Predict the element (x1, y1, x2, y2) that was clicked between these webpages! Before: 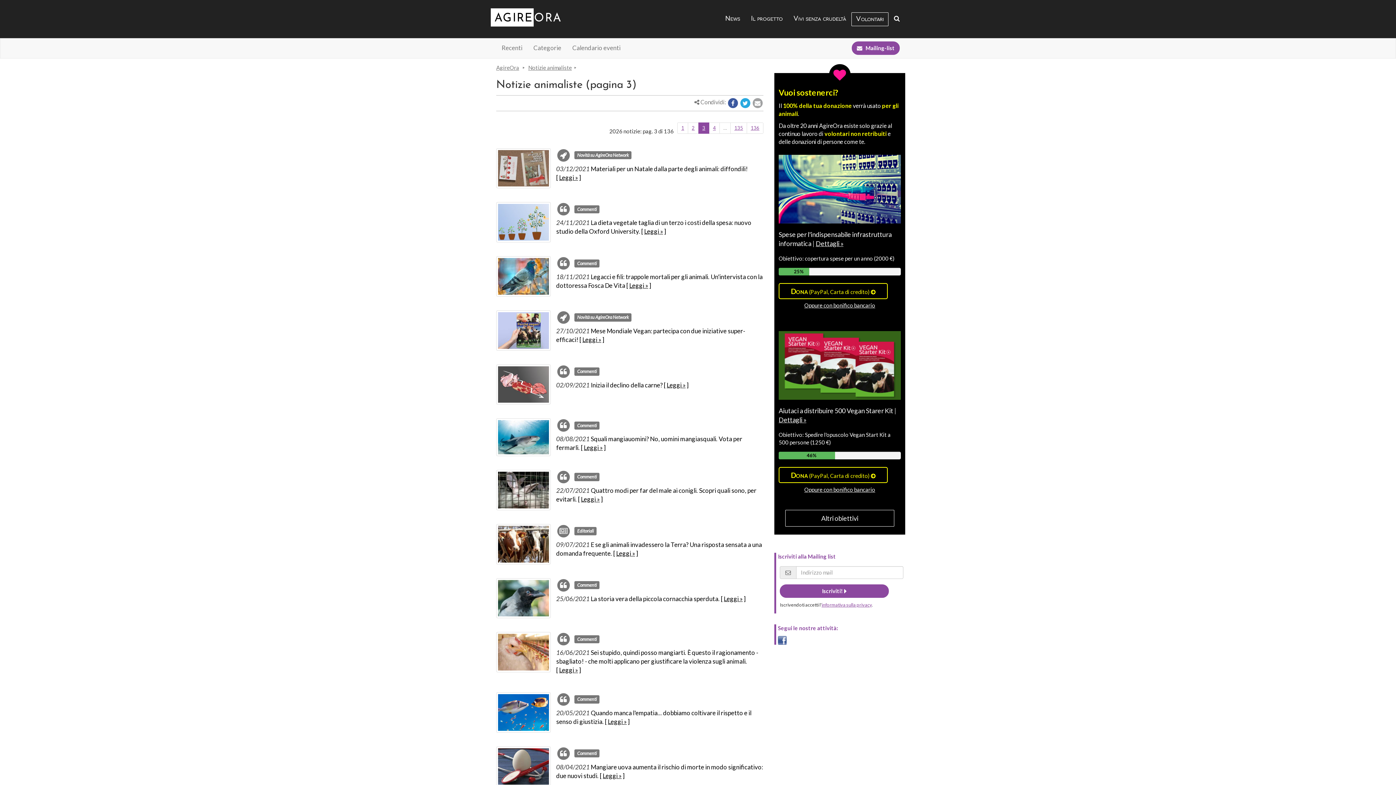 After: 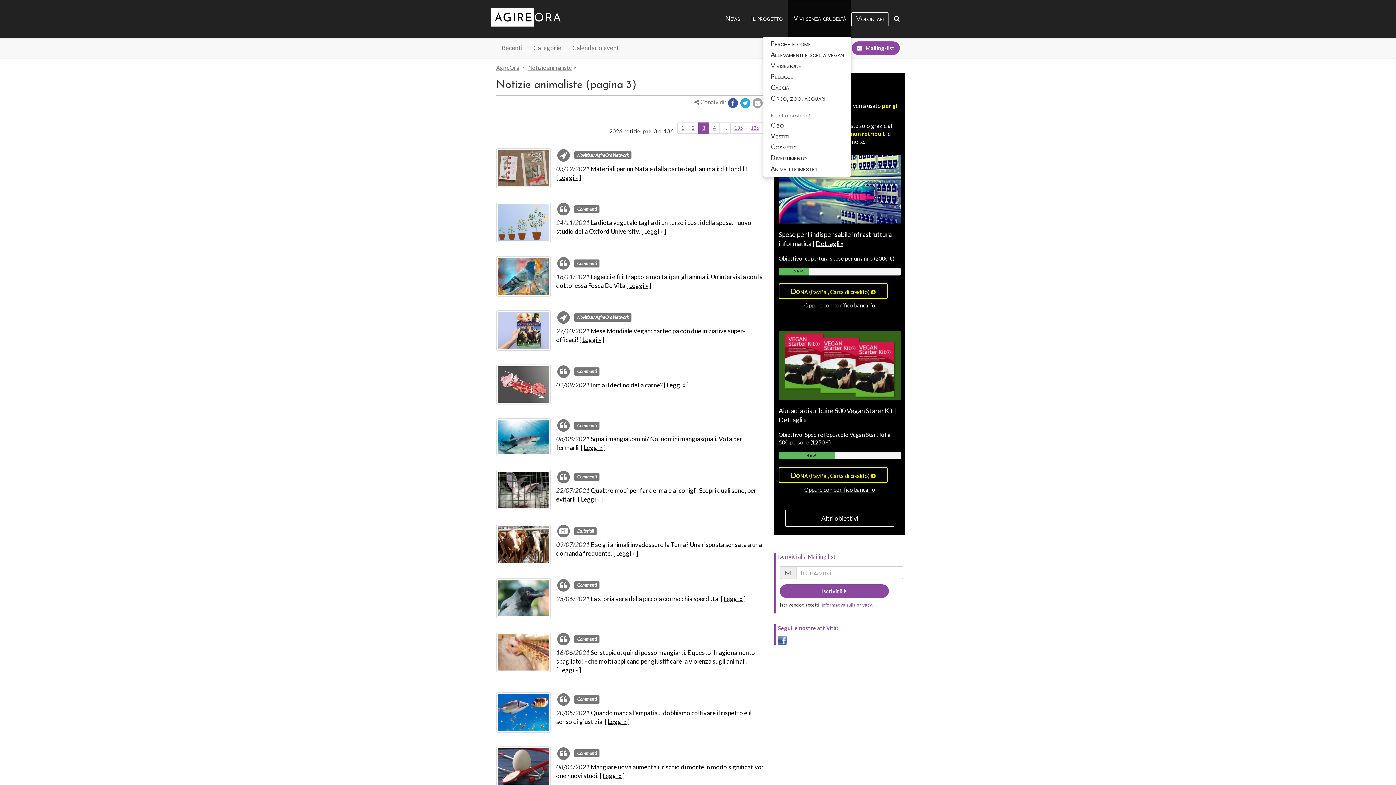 Action: bbox: (788, 0, 851, 36) label: Vivi senza crudeltà